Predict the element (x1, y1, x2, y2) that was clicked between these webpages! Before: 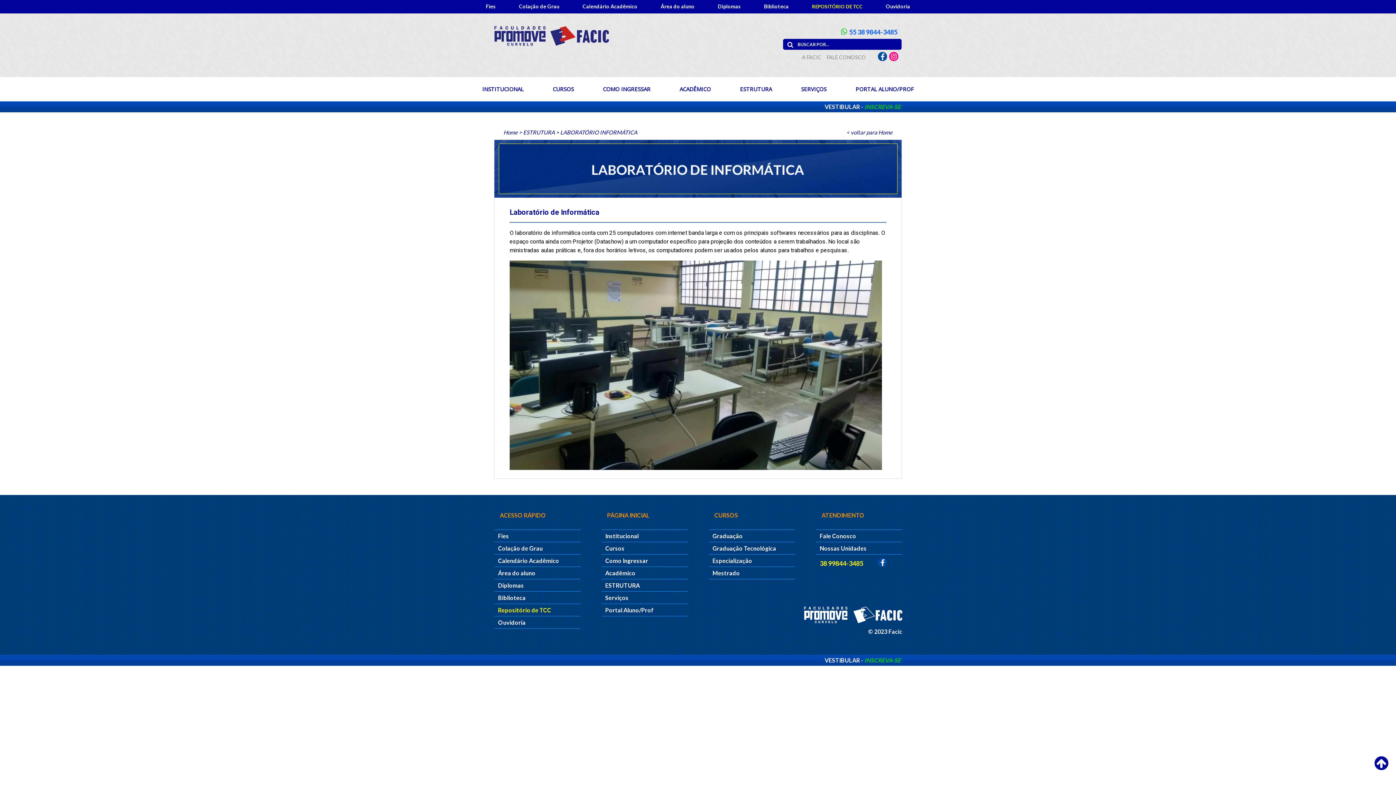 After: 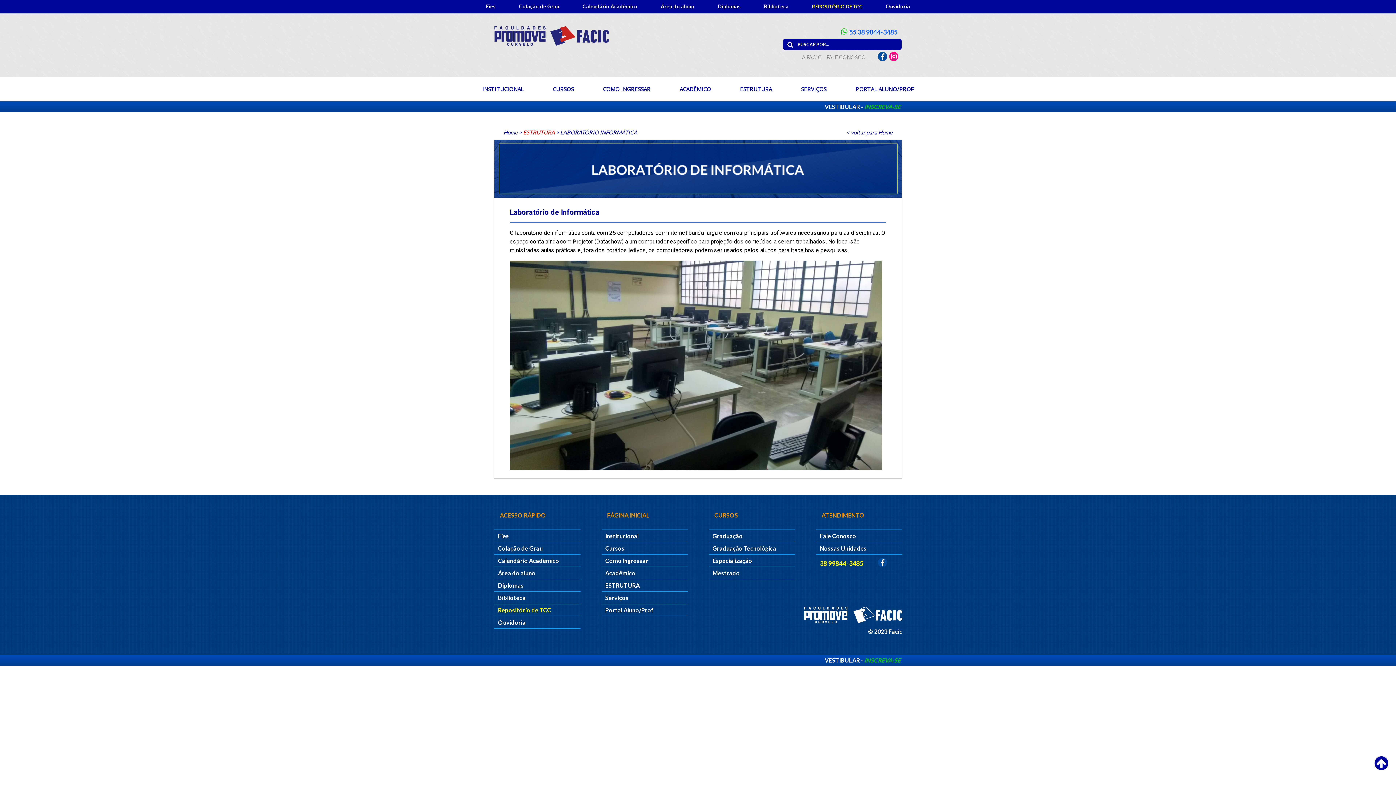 Action: label: ESTRUTURA bbox: (523, 129, 554, 135)